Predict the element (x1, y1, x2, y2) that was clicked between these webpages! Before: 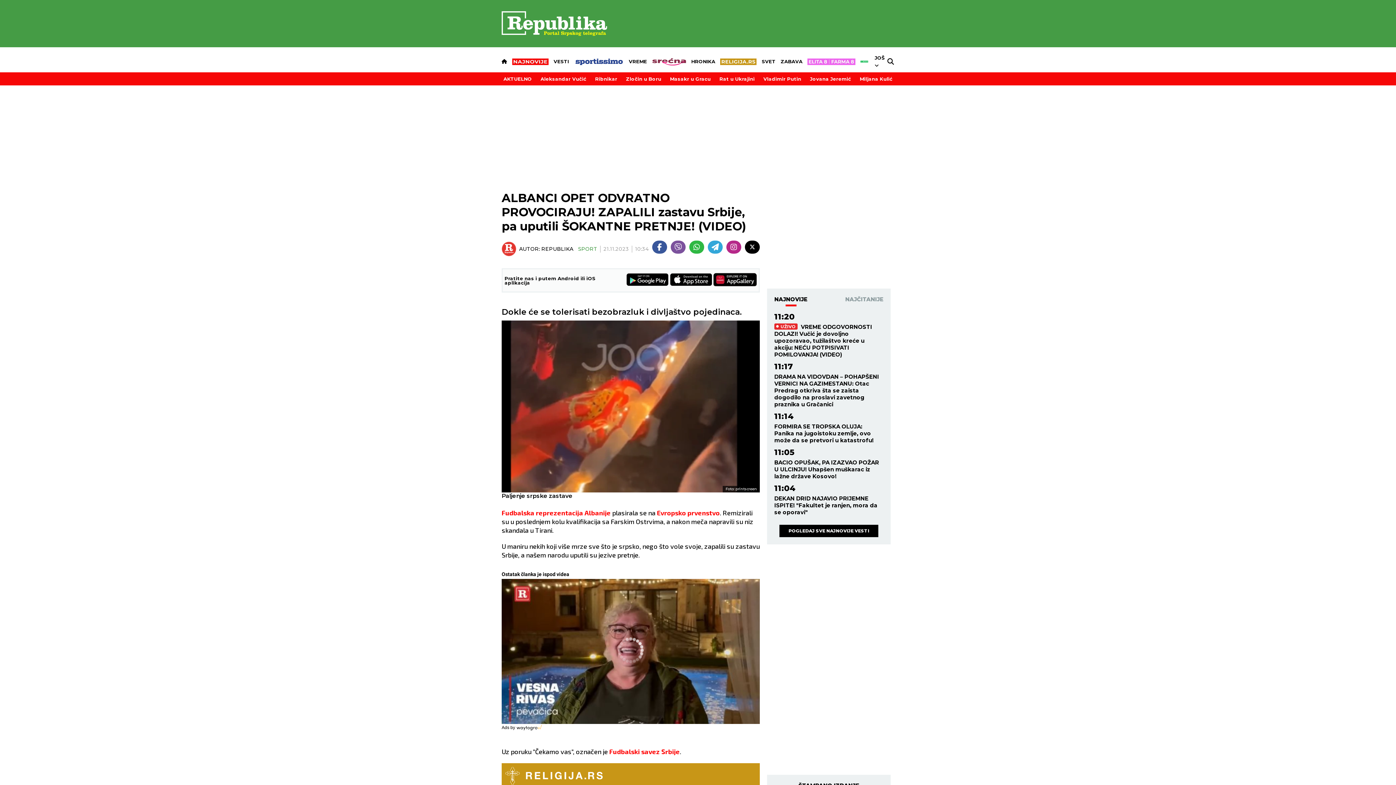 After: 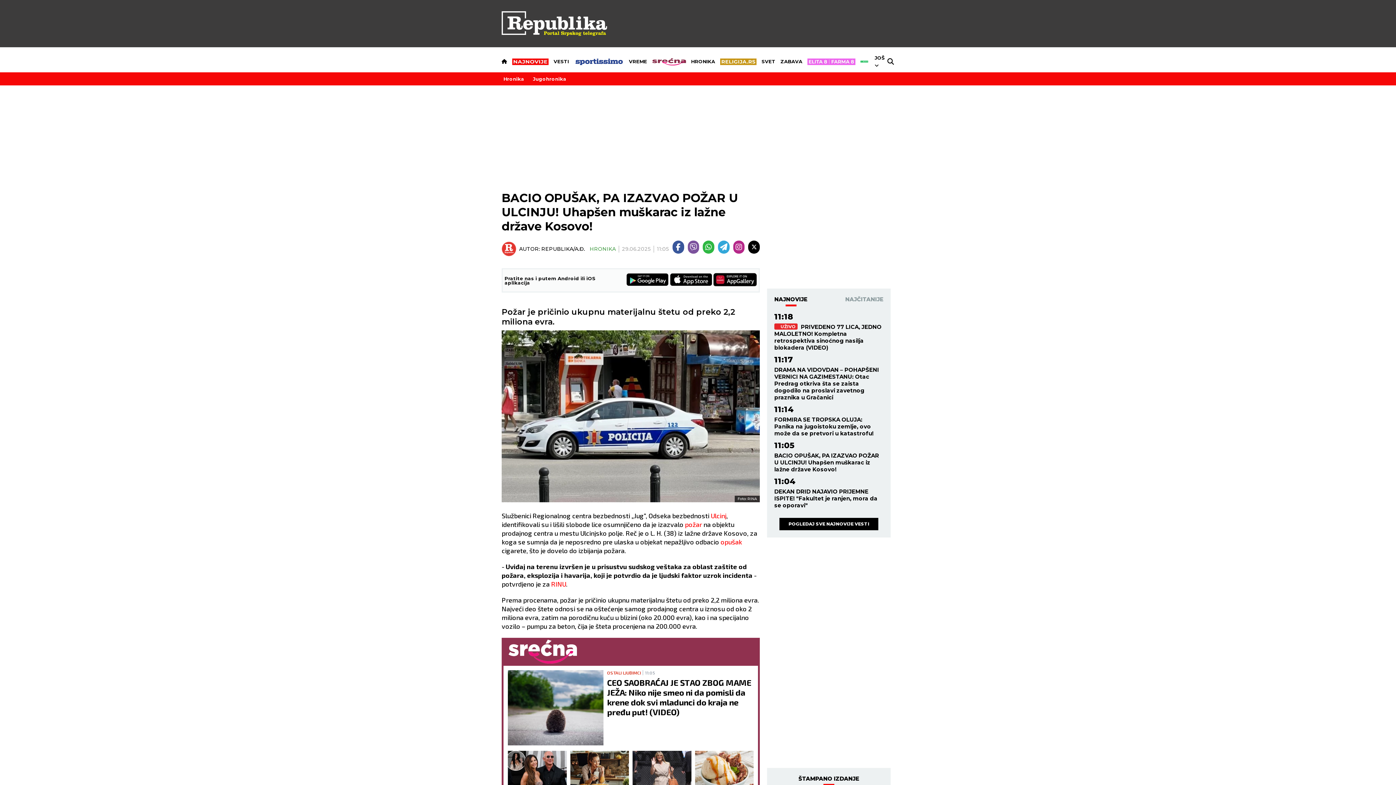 Action: label: BACIO OPUŠAK, PA IZAZVAO POŽAR U ULCINJU! Uhapšen muškarac iz lažne države Kosovo! bbox: (774, 459, 883, 480)